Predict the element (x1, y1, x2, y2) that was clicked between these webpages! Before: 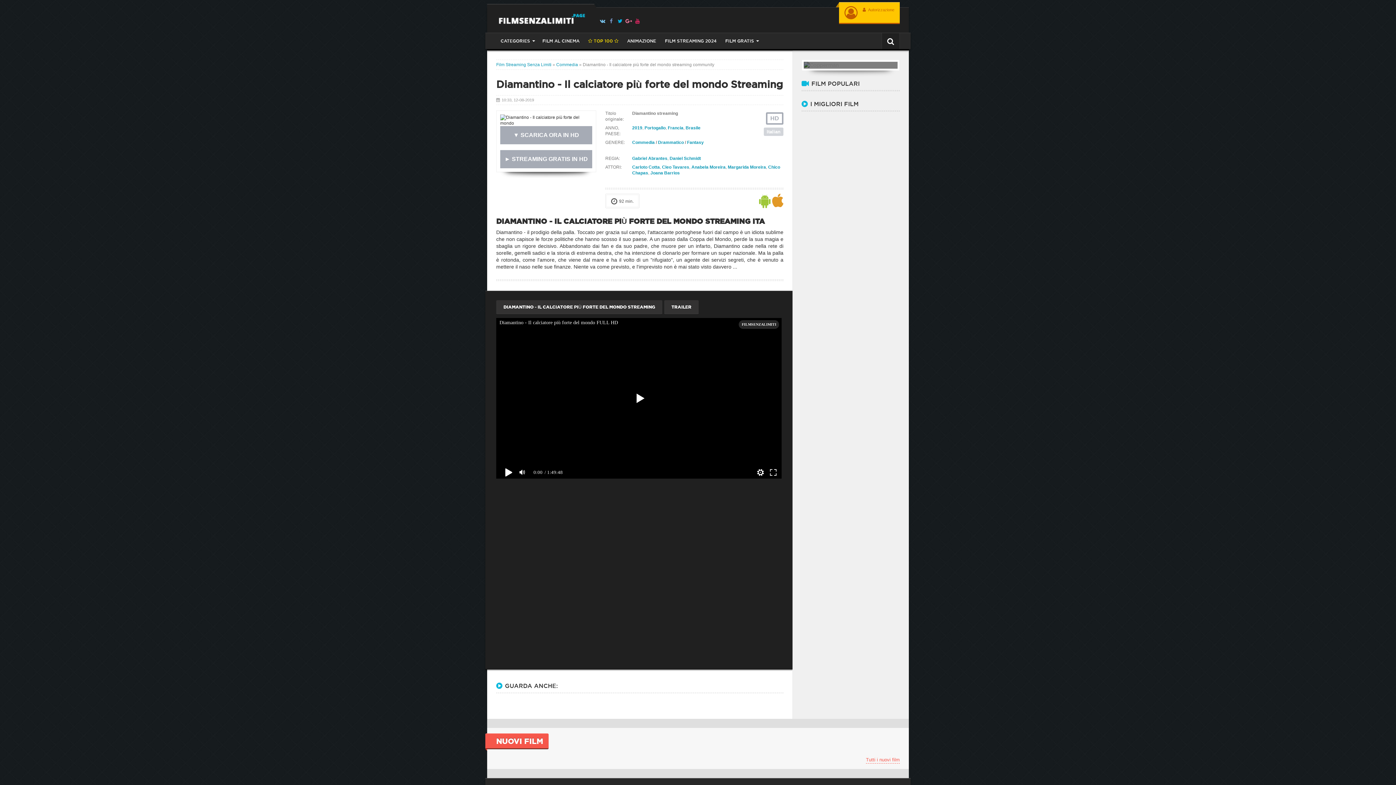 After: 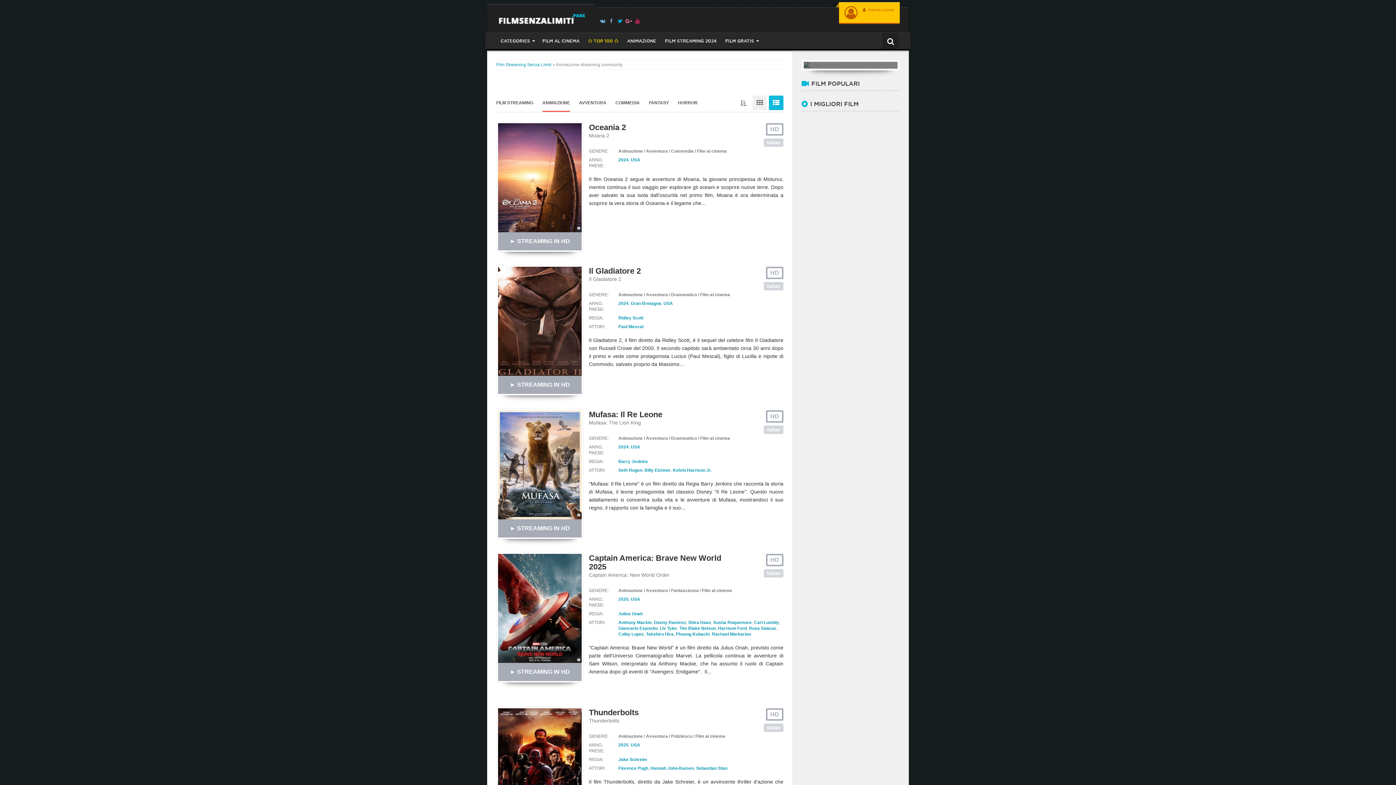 Action: label: ANIMAZIONE bbox: (622, 33, 660, 49)